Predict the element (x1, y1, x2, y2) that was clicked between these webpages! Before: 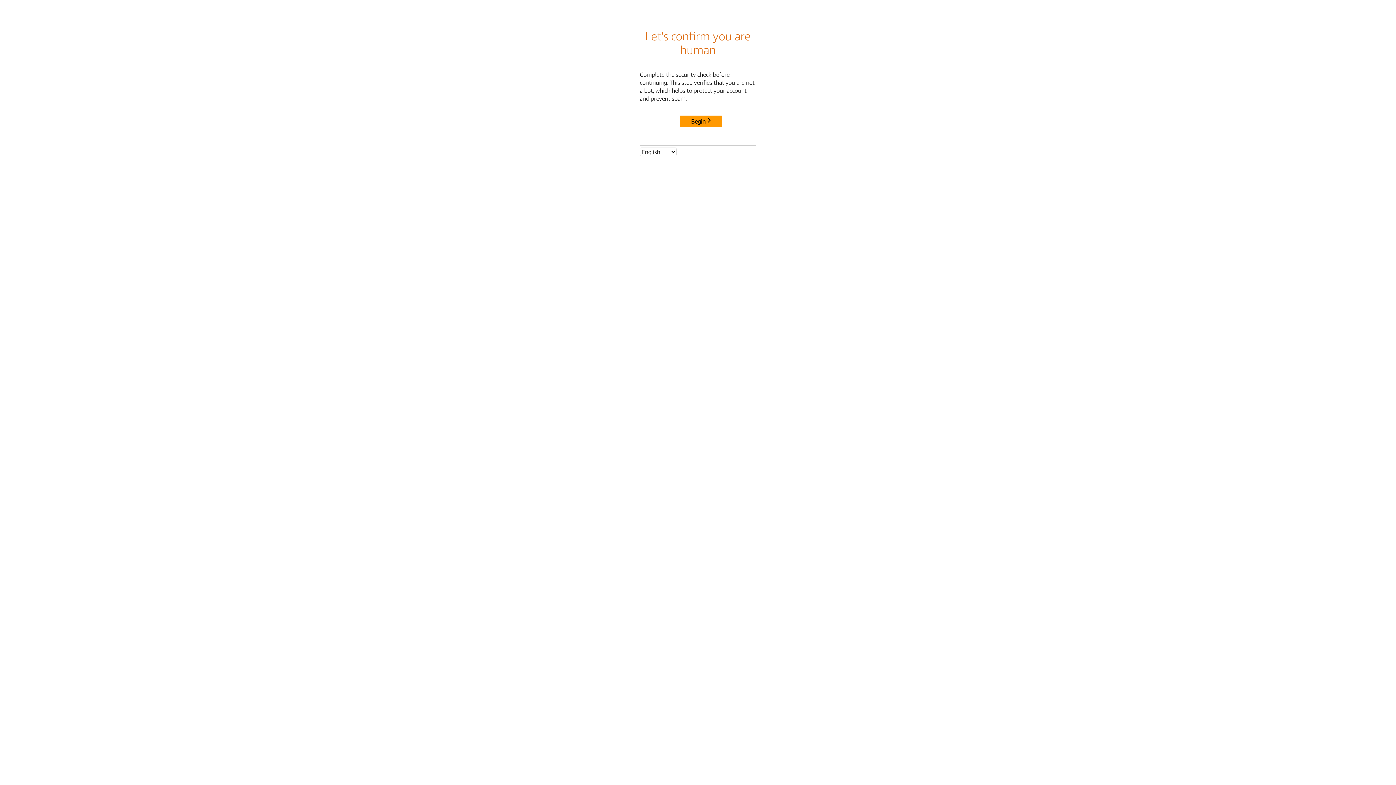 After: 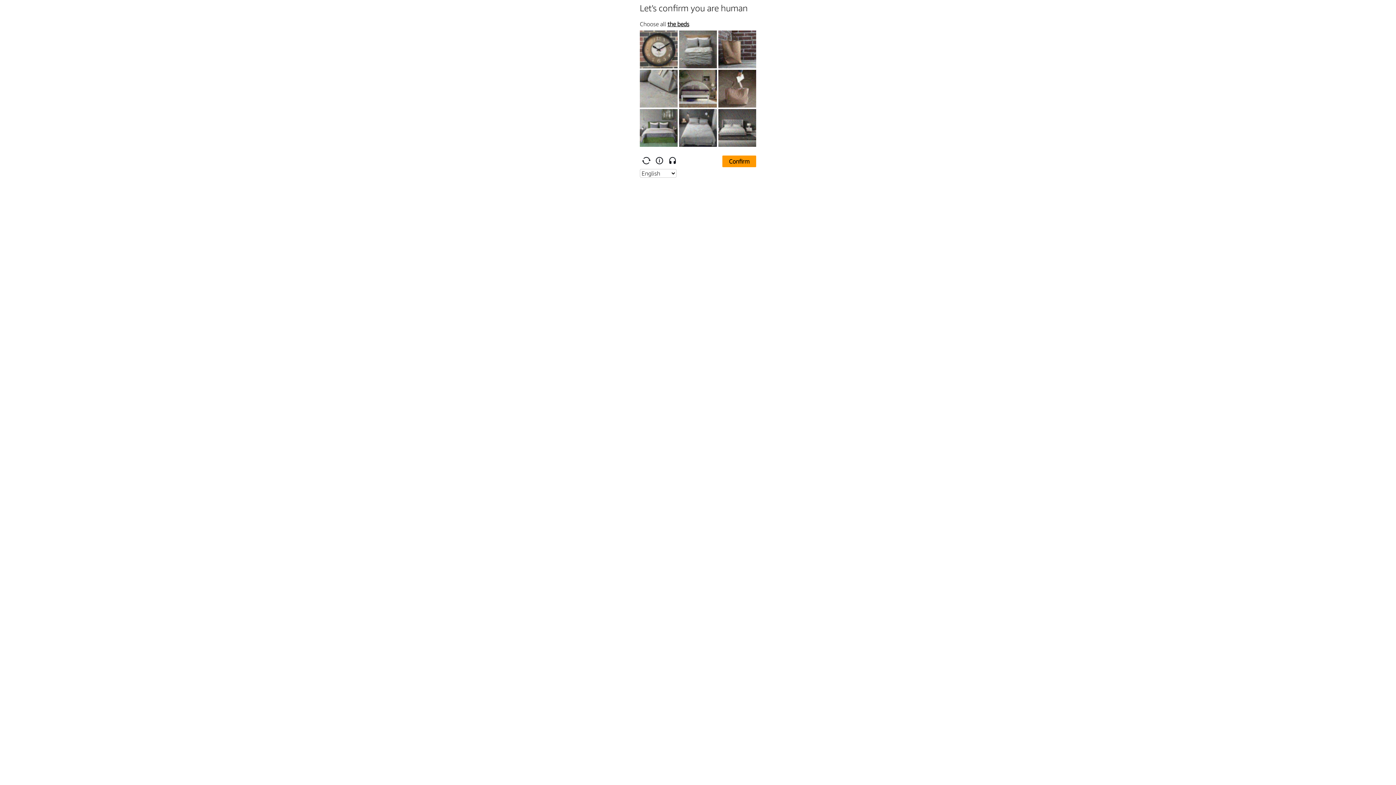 Action: label: Begin bbox: (680, 115, 722, 127)